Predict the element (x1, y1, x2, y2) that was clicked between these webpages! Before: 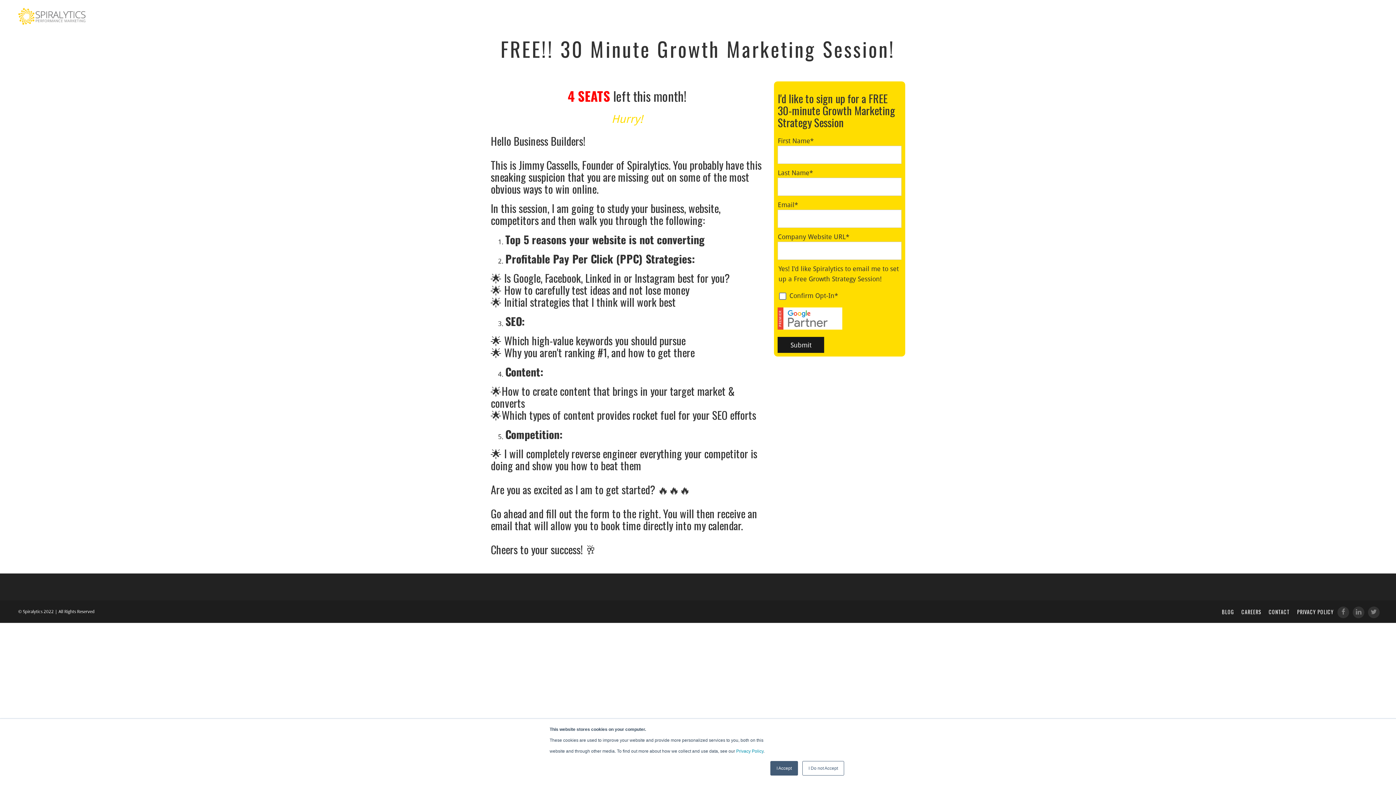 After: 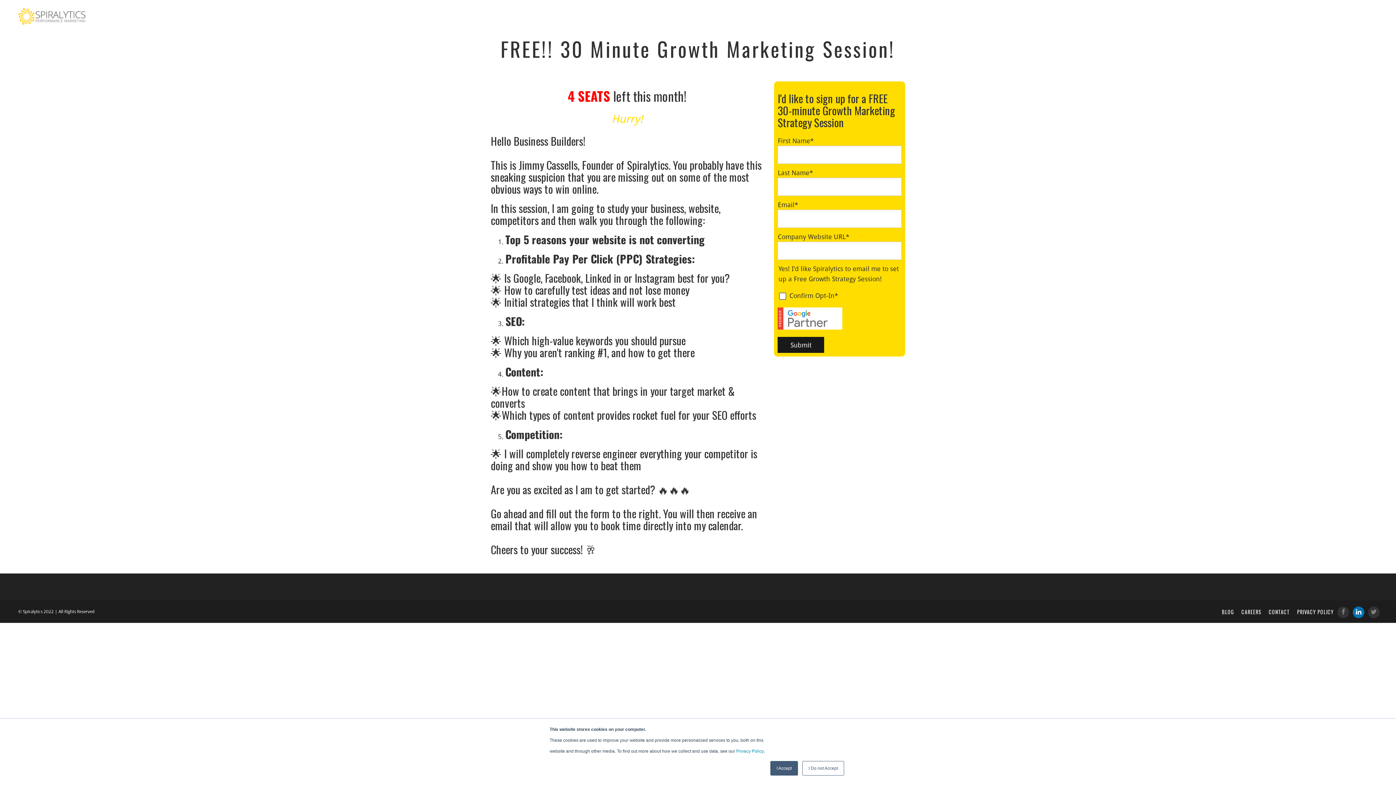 Action: bbox: (1356, 606, 1361, 615)